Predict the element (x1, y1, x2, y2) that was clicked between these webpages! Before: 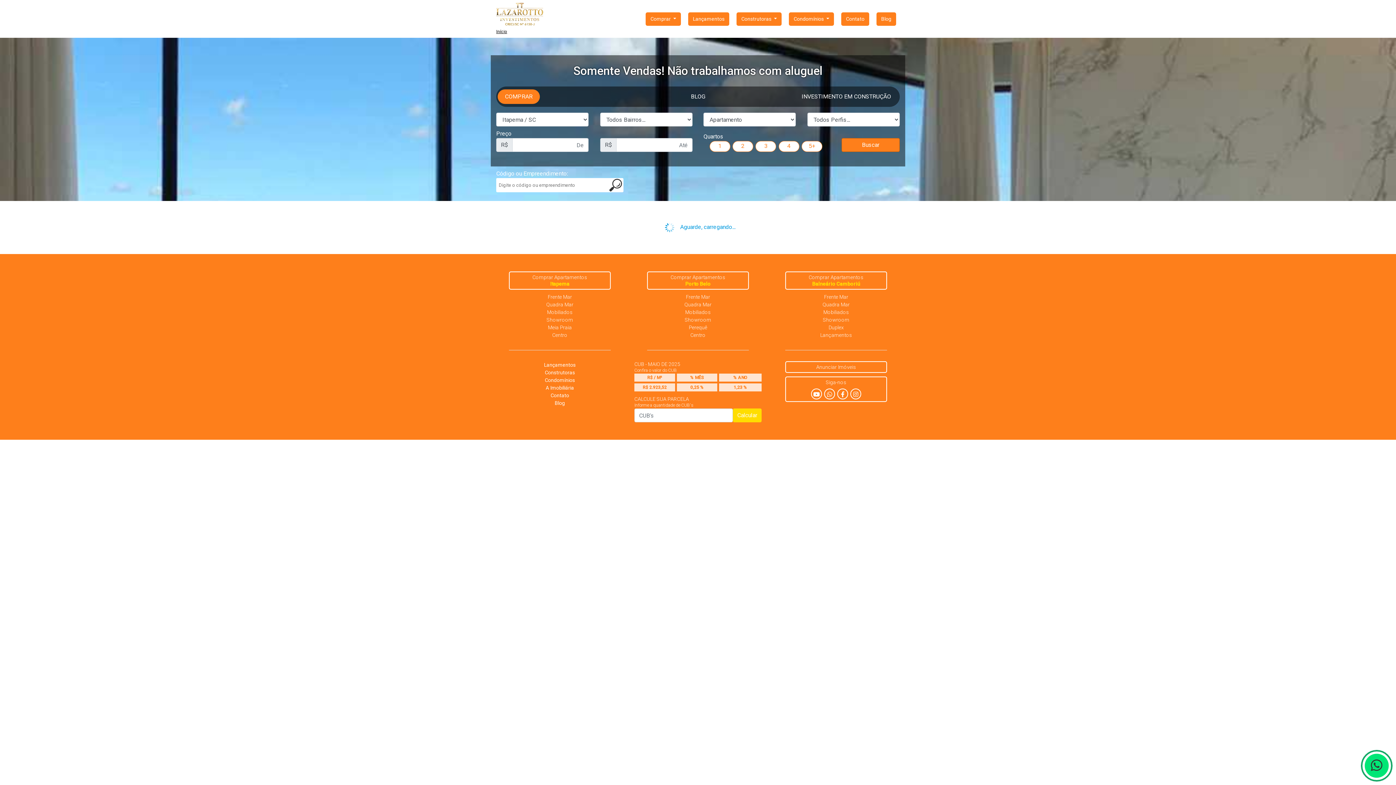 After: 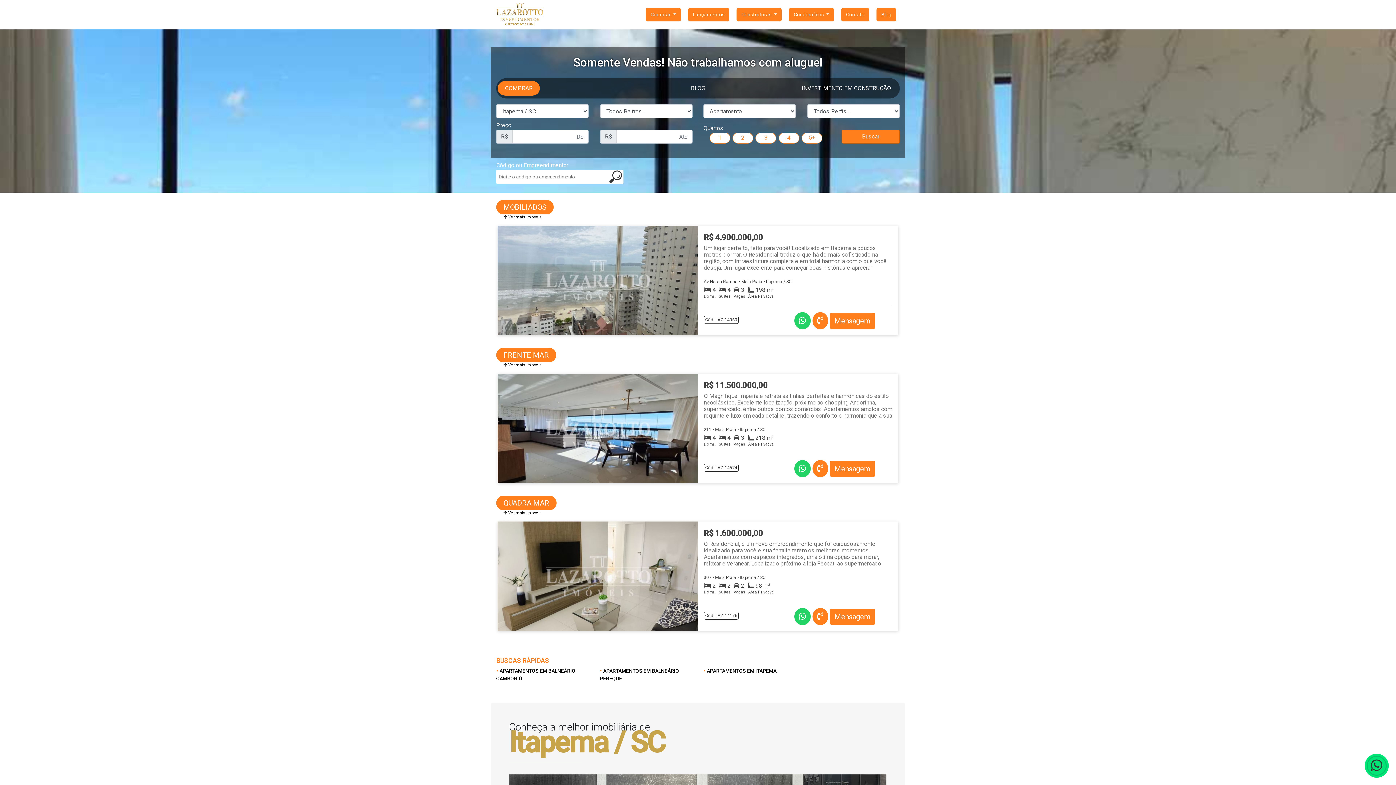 Action: bbox: (496, 10, 589, 34) label: Início